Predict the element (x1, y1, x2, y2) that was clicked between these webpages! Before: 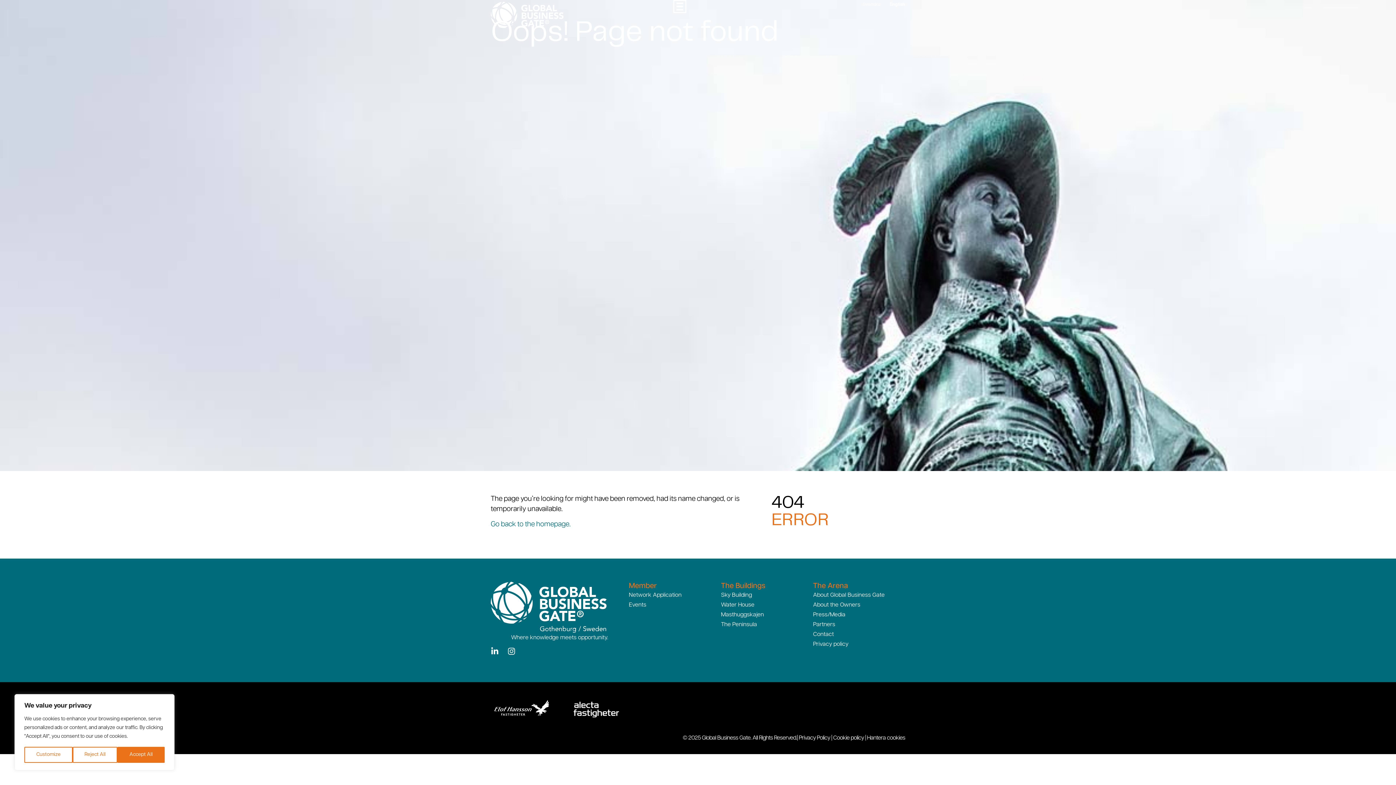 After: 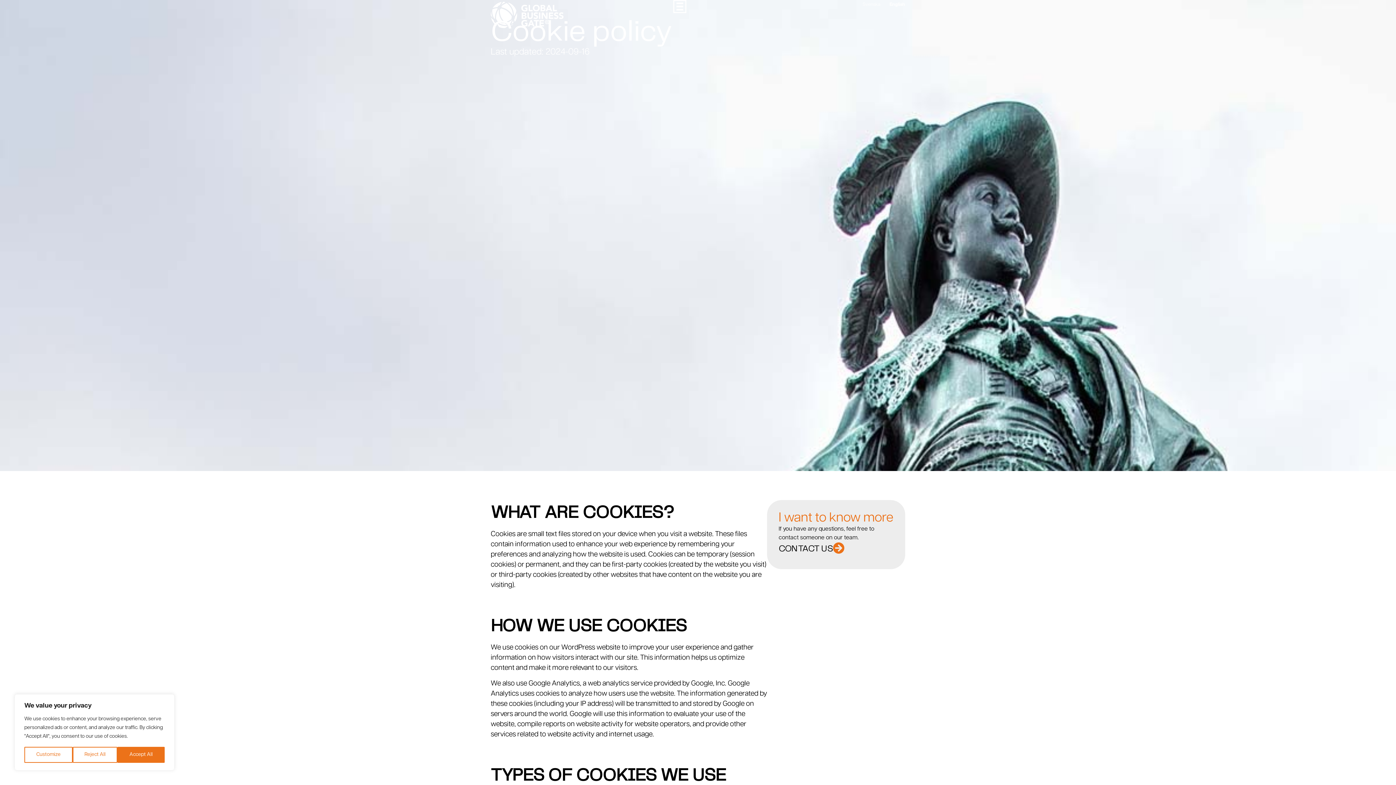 Action: bbox: (833, 735, 864, 741) label: Cookie policy